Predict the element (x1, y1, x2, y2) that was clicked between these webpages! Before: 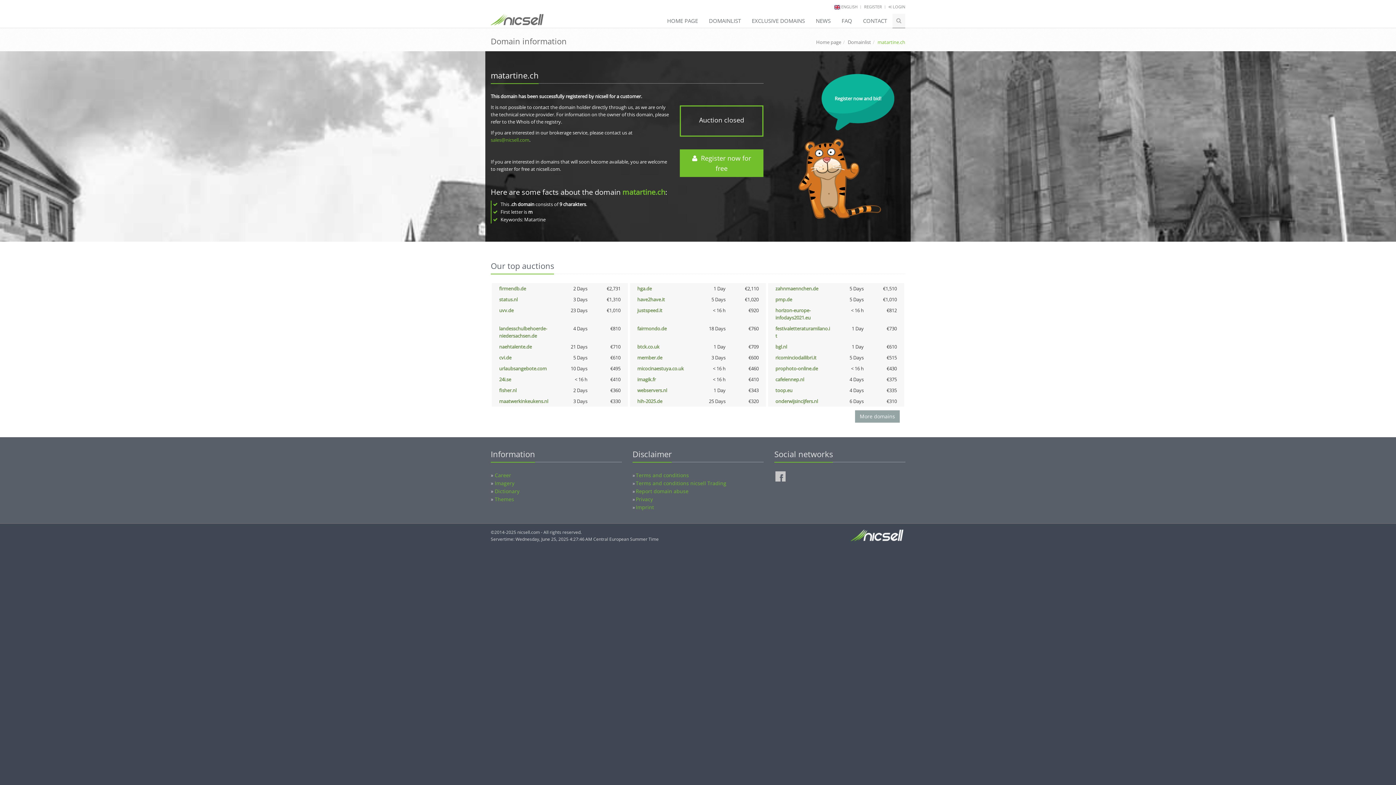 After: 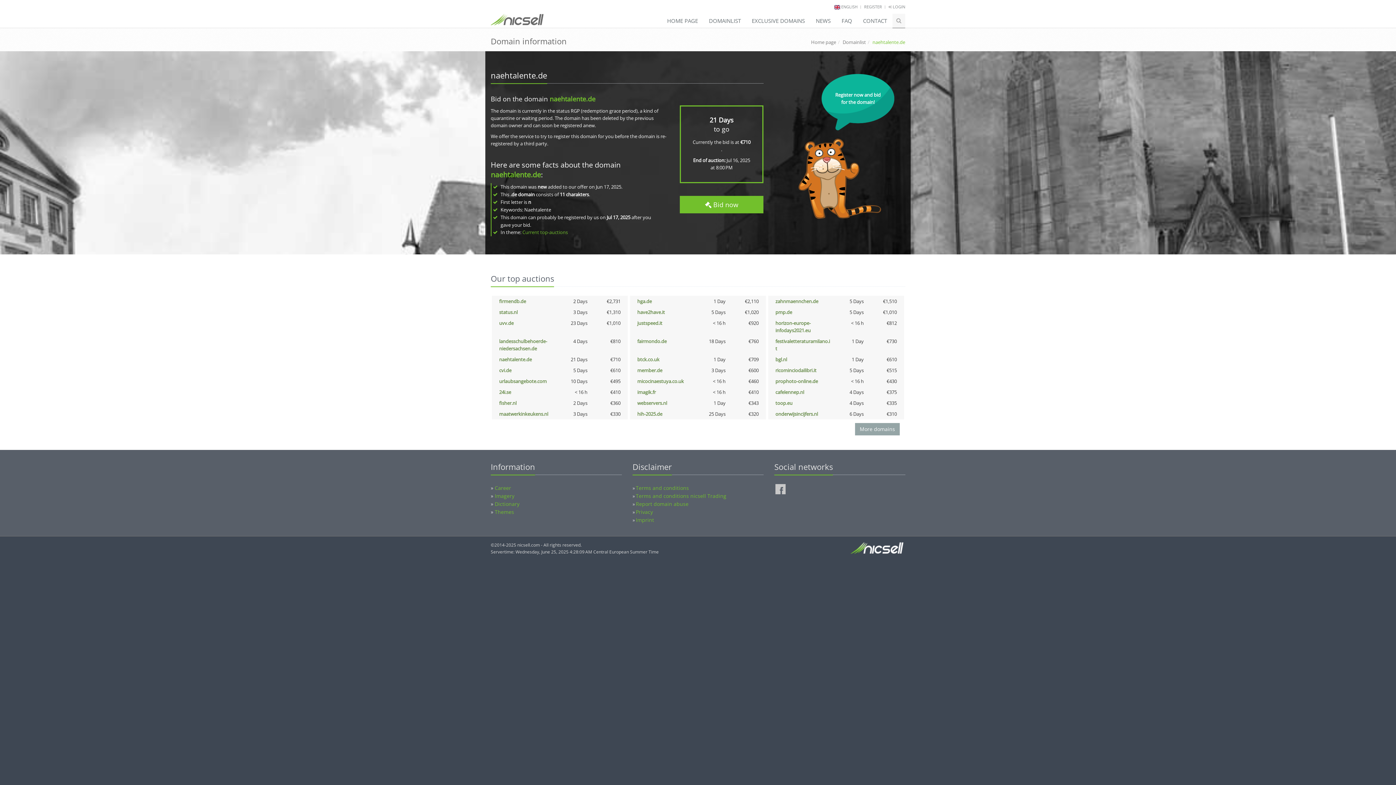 Action: label: naehtalente.de bbox: (499, 343, 532, 350)